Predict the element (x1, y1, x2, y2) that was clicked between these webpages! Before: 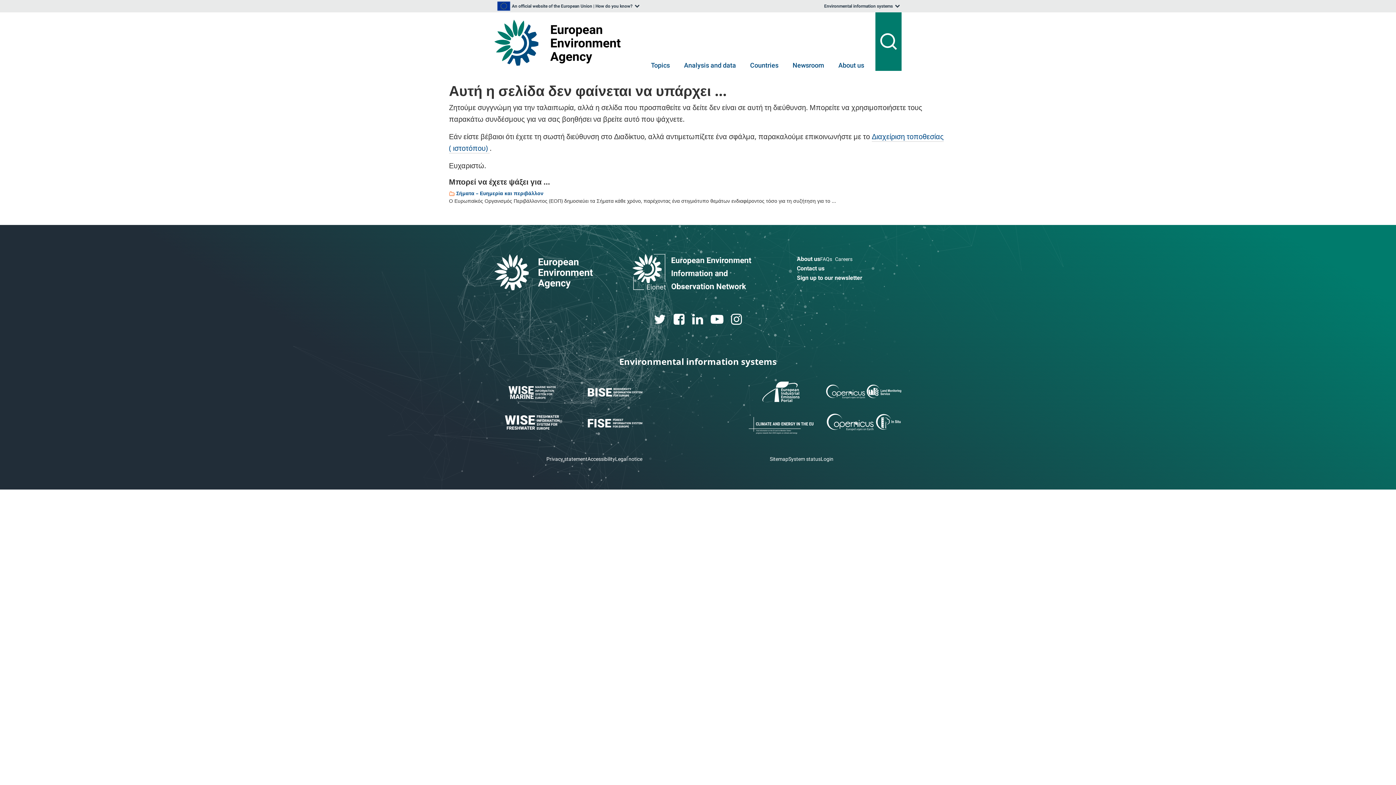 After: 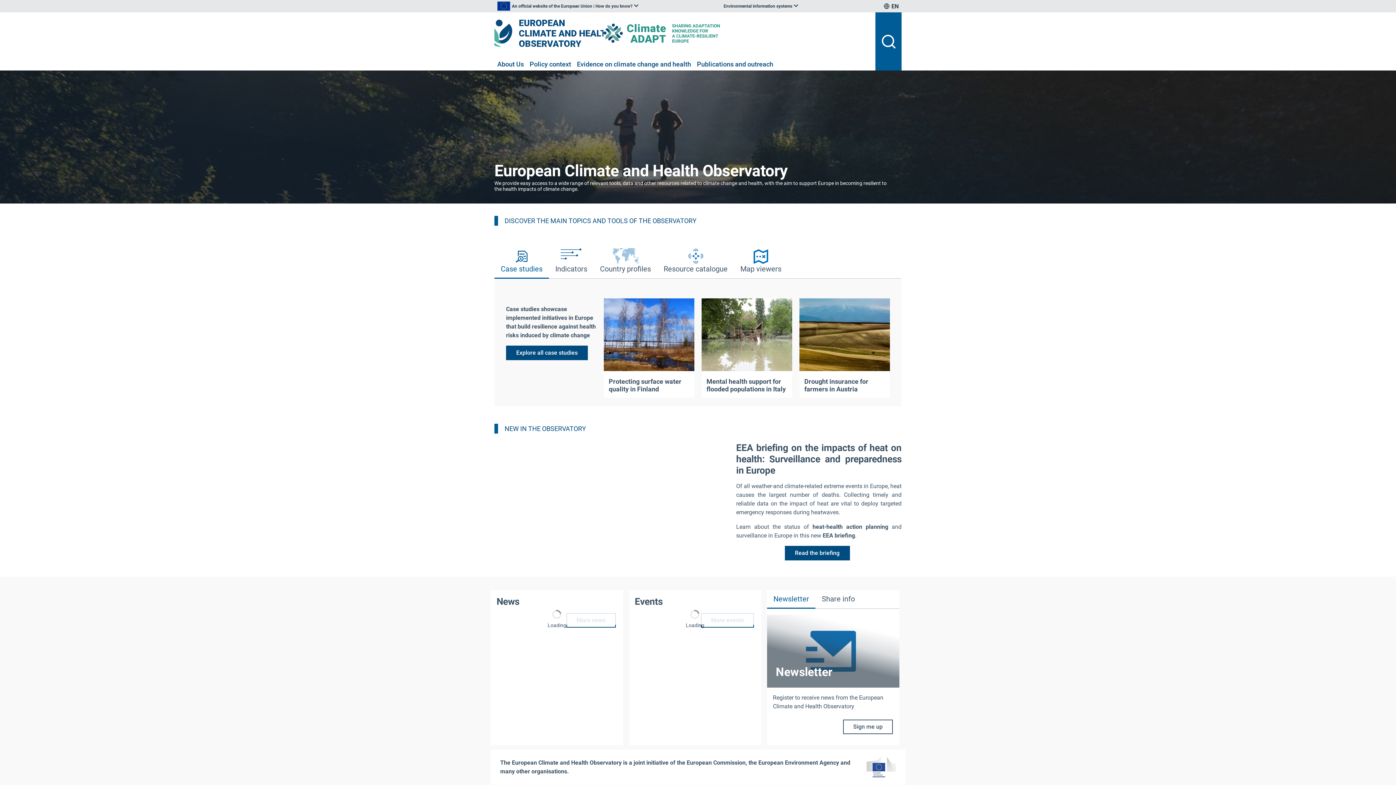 Action: bbox: (660, 400, 736, 400)